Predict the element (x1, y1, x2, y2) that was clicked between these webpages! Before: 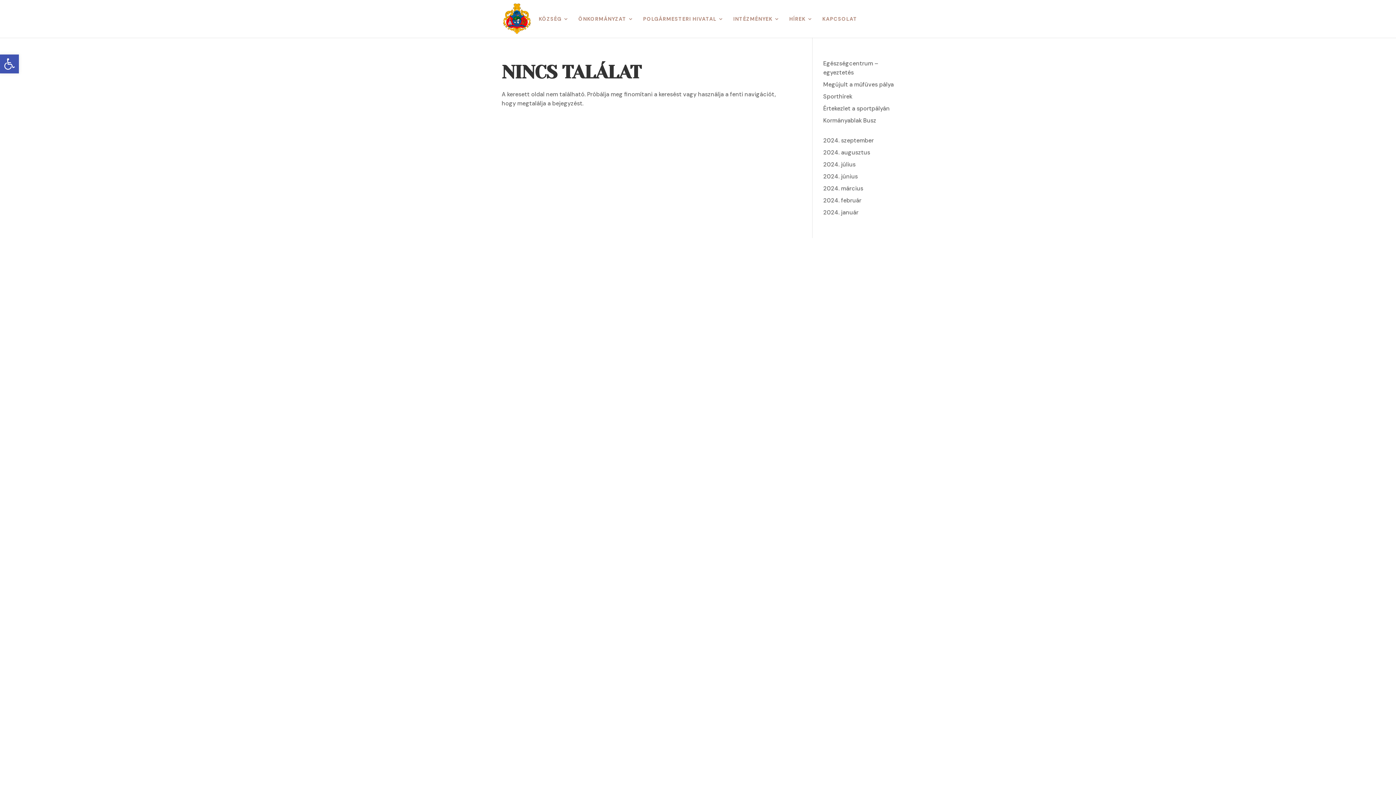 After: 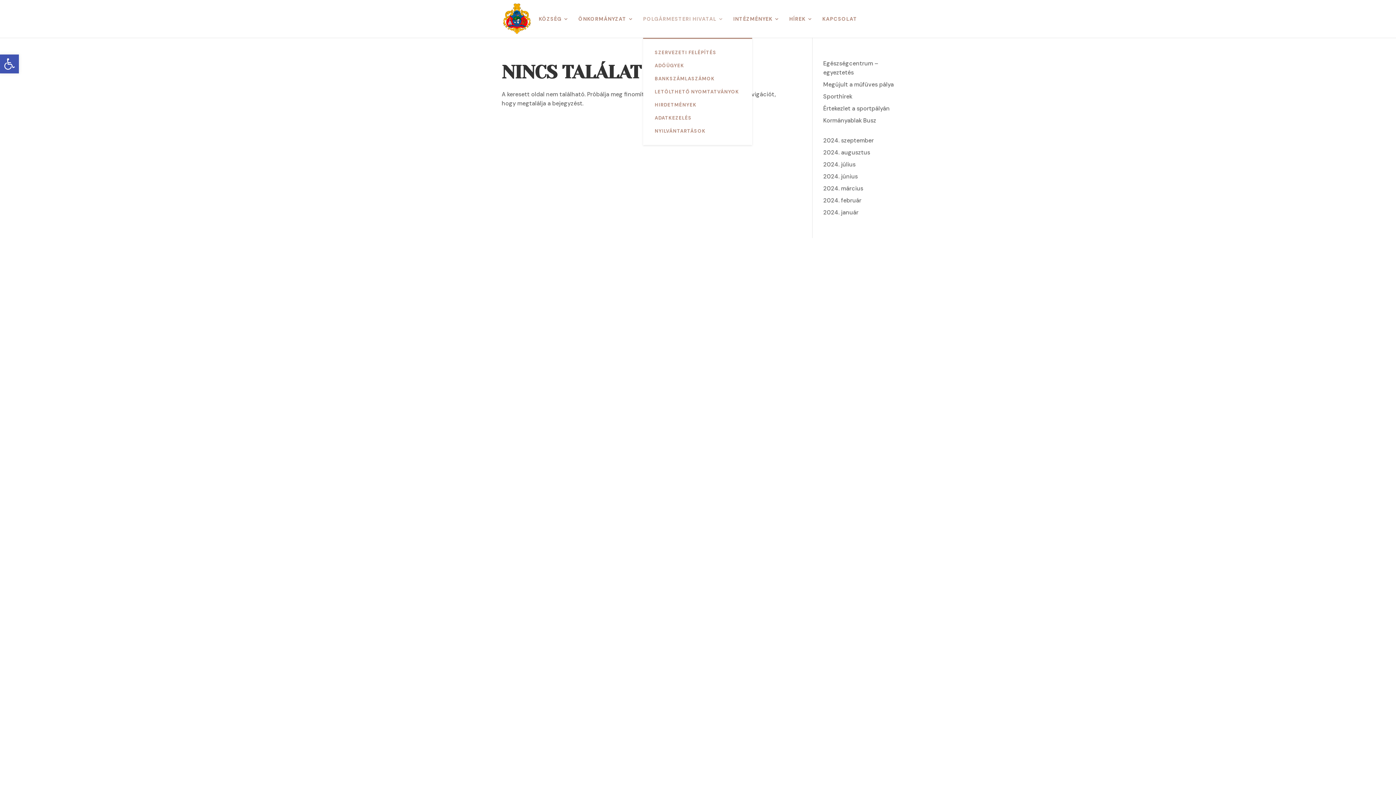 Action: bbox: (643, 16, 724, 37) label: POLGÁRMESTERI HIVATAL